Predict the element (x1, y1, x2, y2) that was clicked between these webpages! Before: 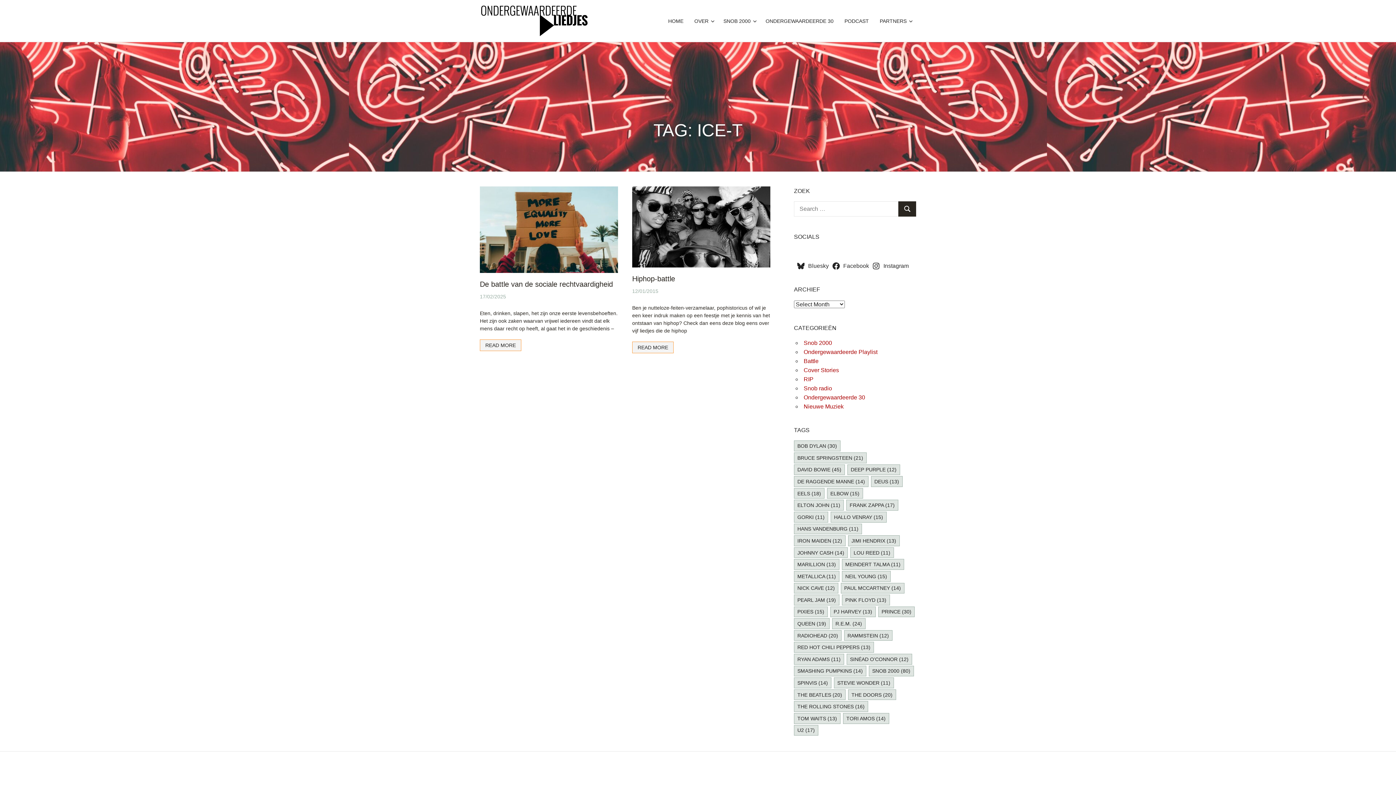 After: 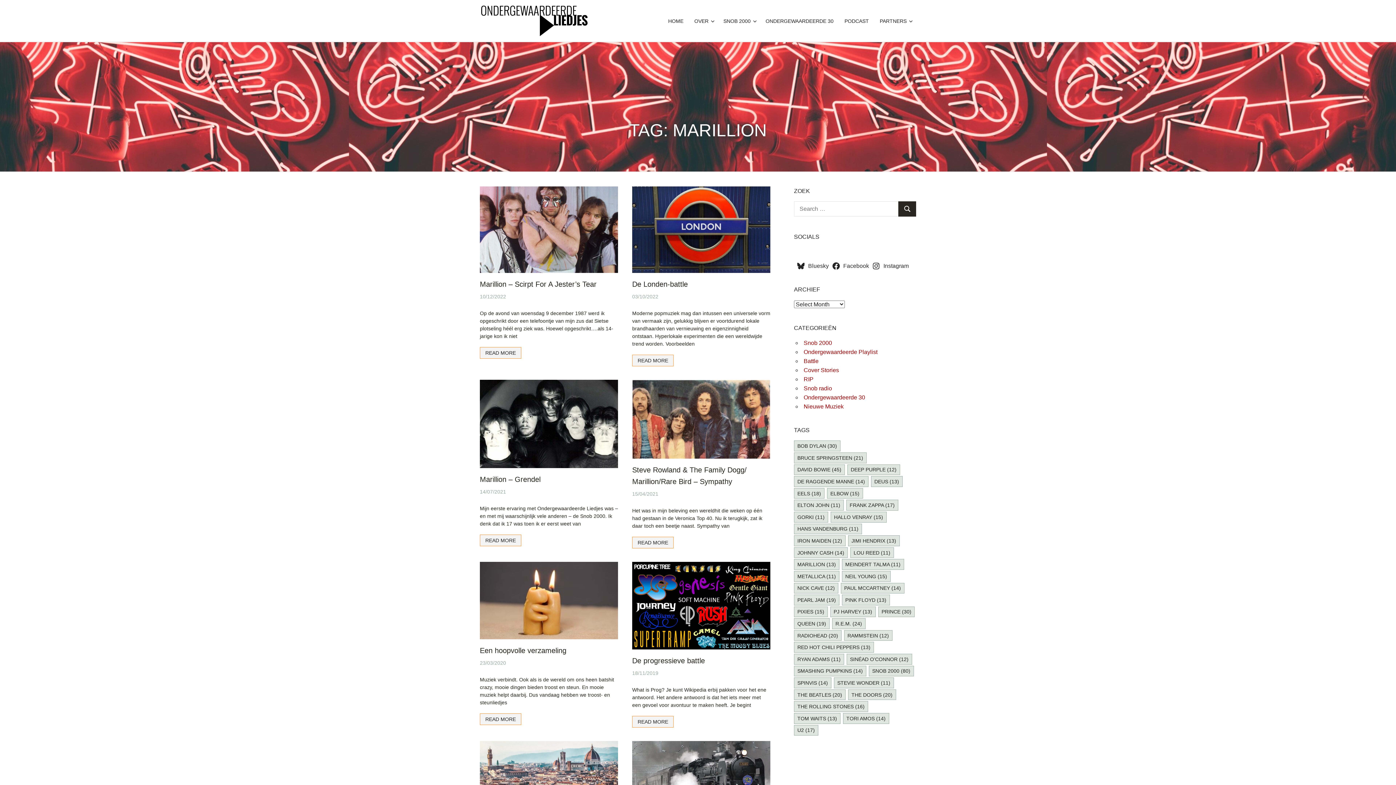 Action: label: Marillion (13 items) bbox: (794, 559, 839, 570)